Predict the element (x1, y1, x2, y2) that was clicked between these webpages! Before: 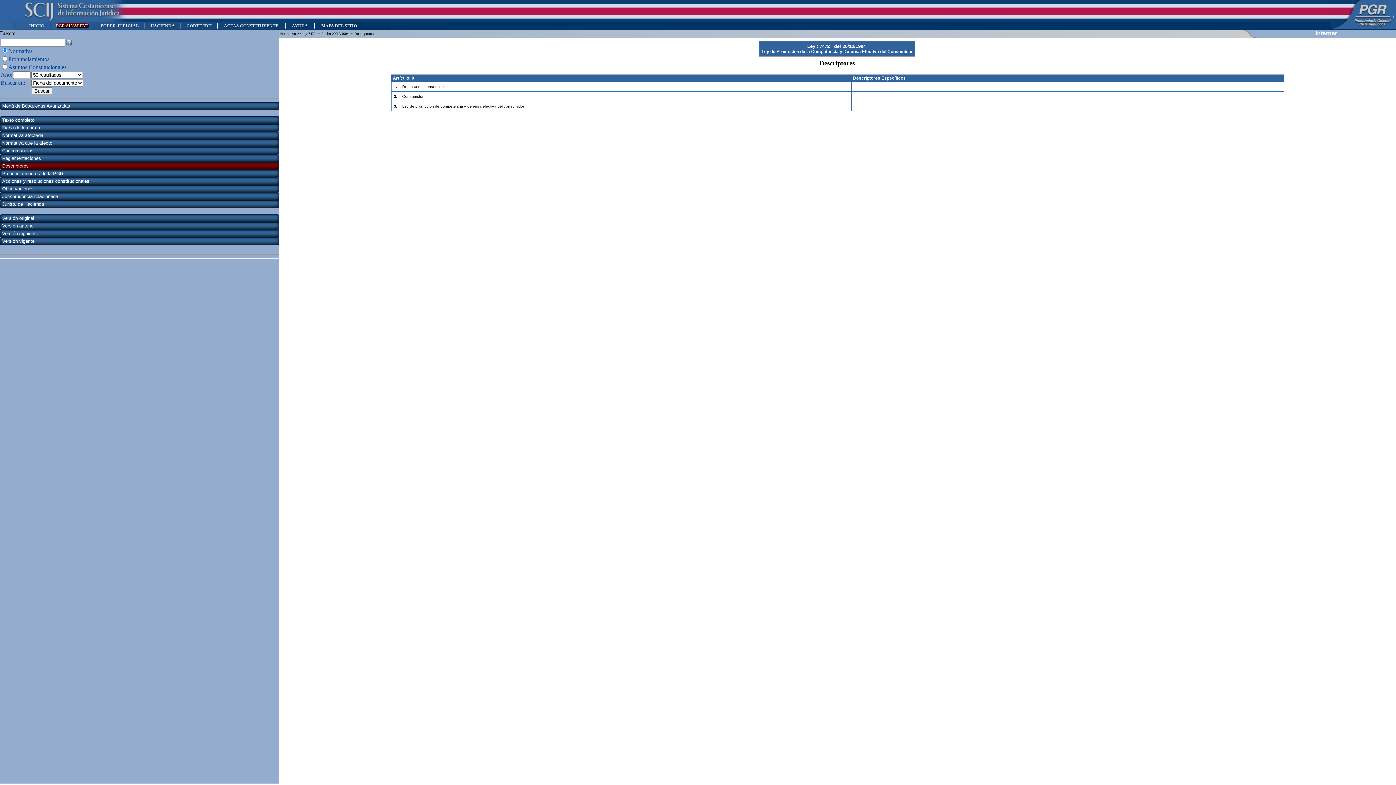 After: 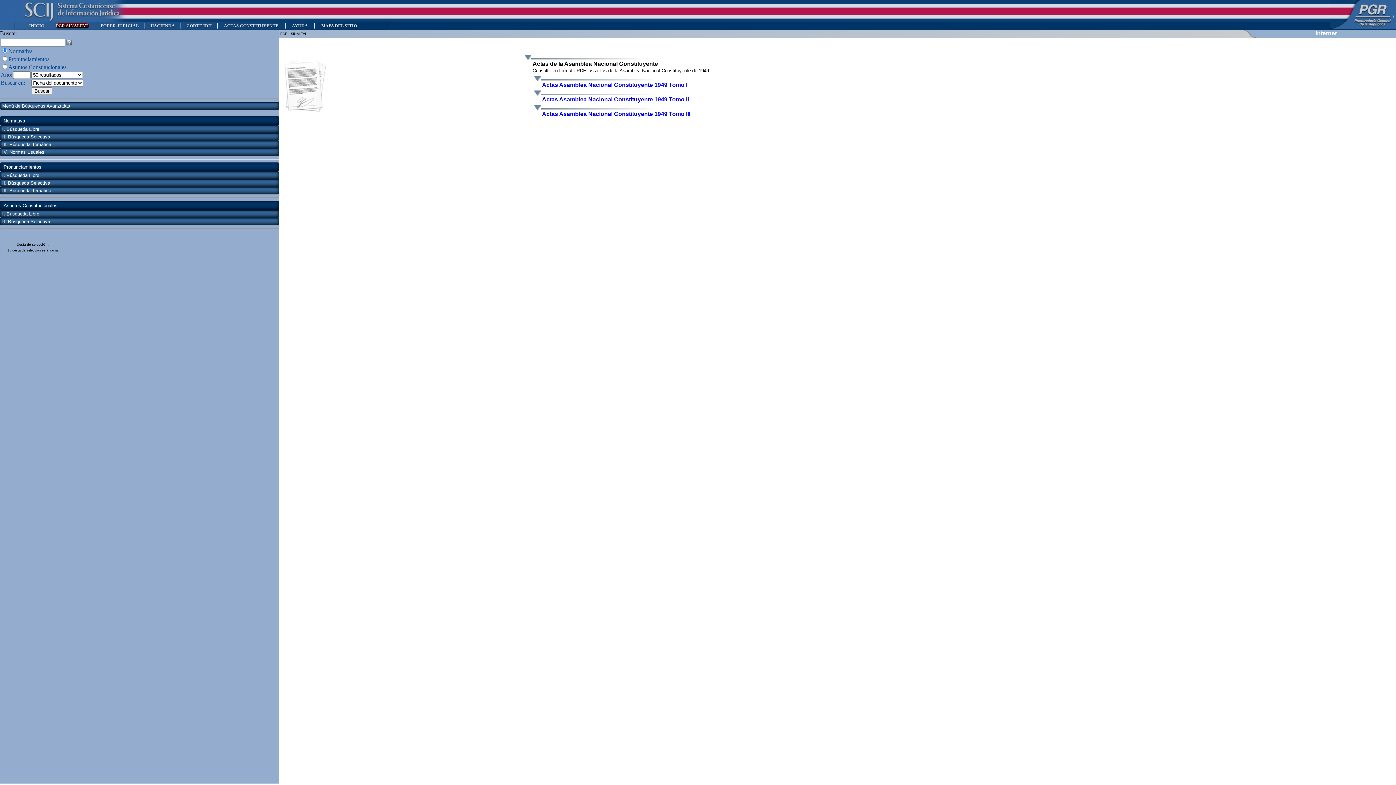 Action: bbox: (223, 23, 279, 28) label:  ACTAS CONSTITUYENTE 